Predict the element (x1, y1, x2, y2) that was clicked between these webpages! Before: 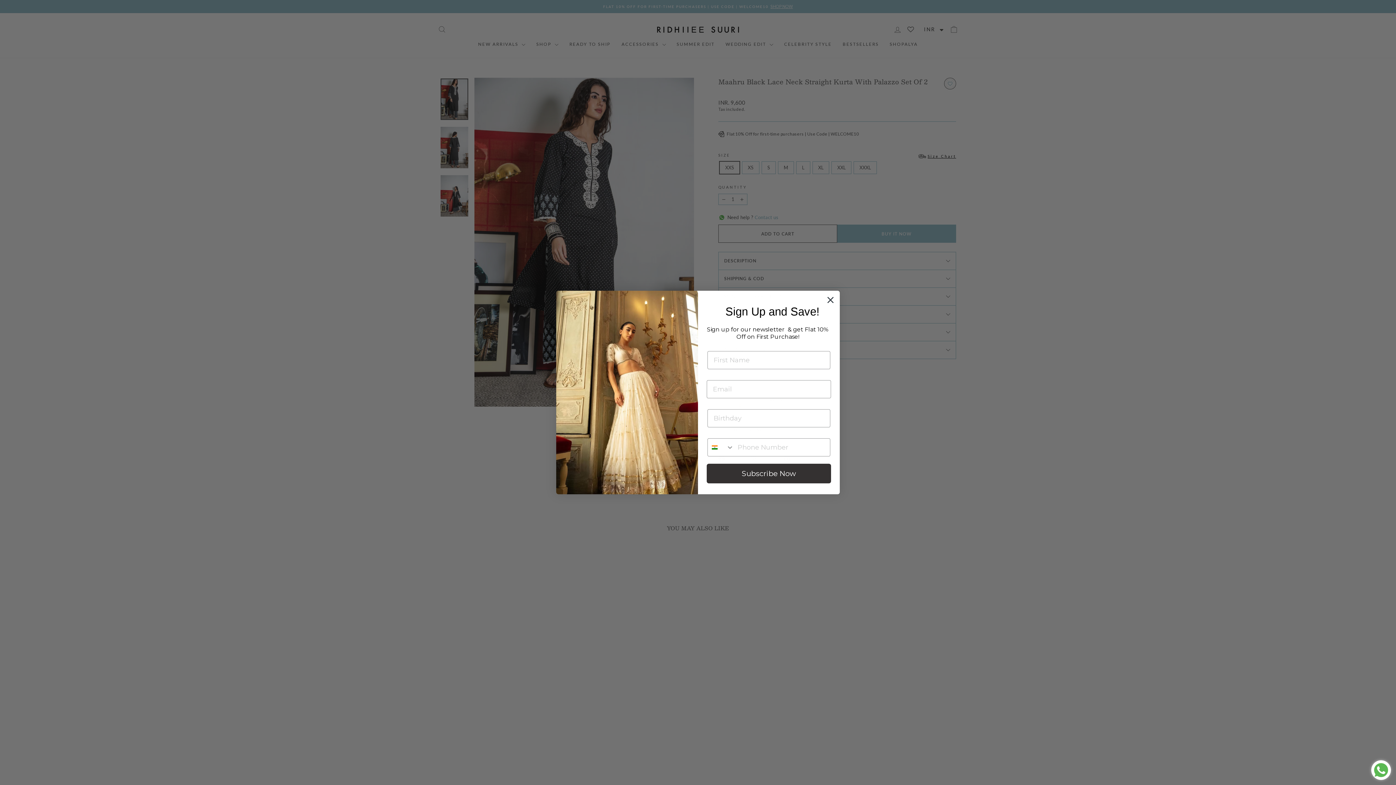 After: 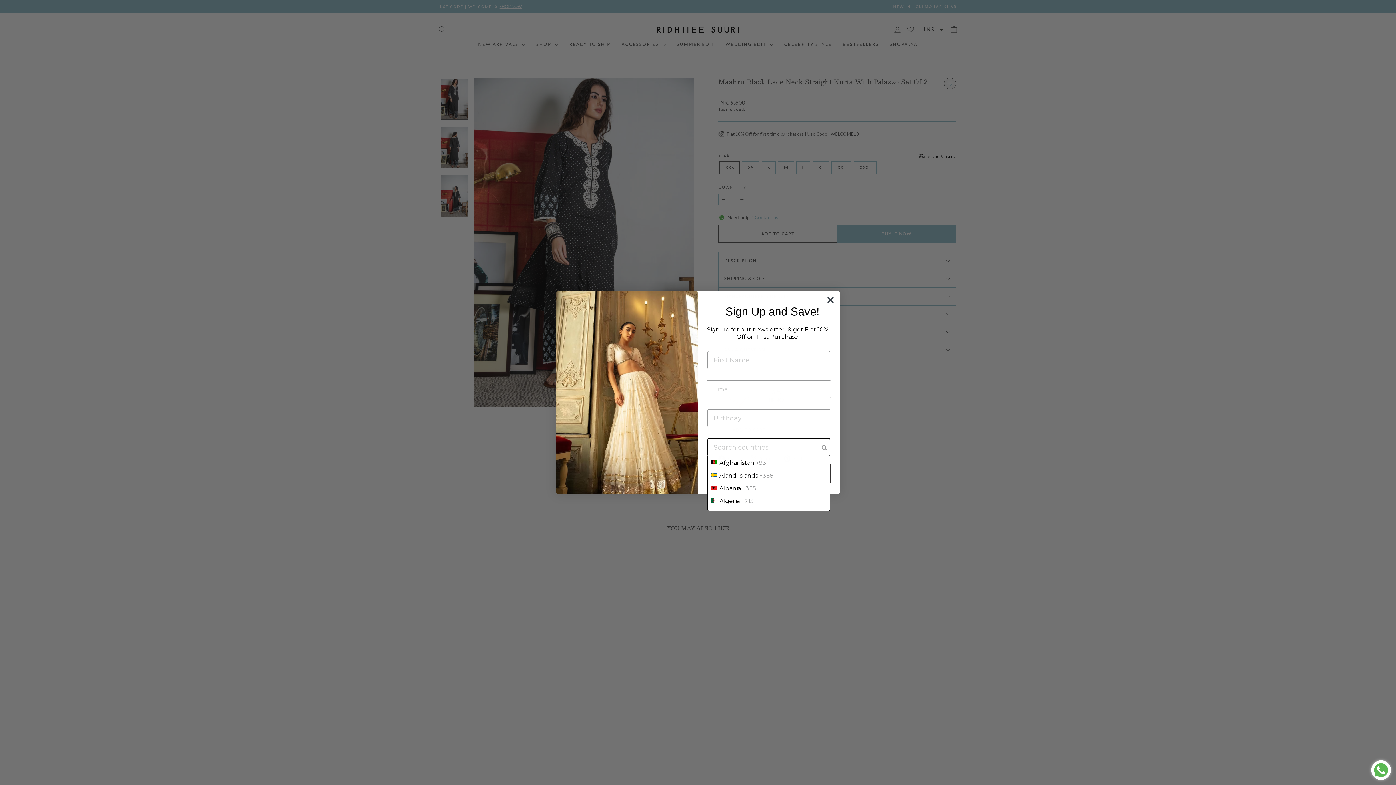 Action: bbox: (708, 438, 734, 456) label: Search Countries